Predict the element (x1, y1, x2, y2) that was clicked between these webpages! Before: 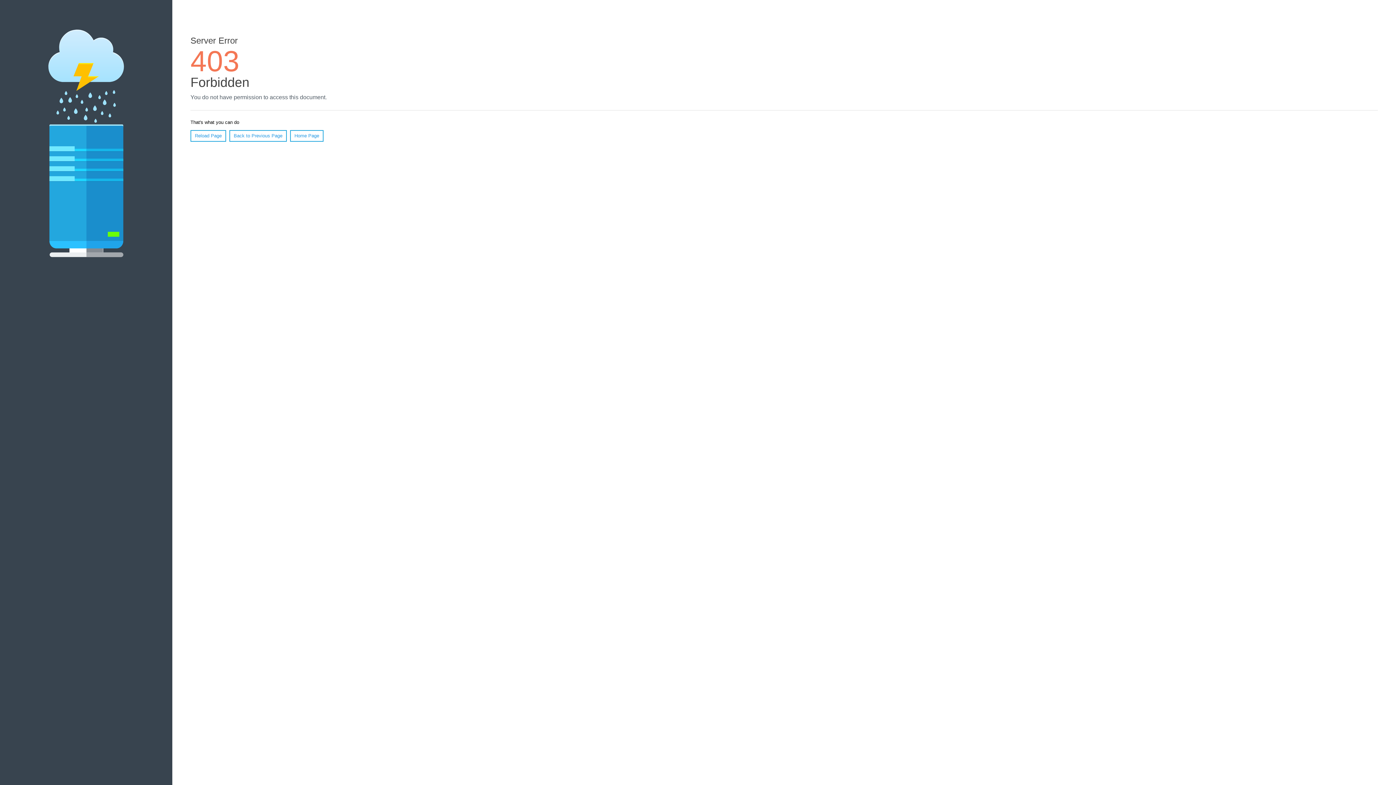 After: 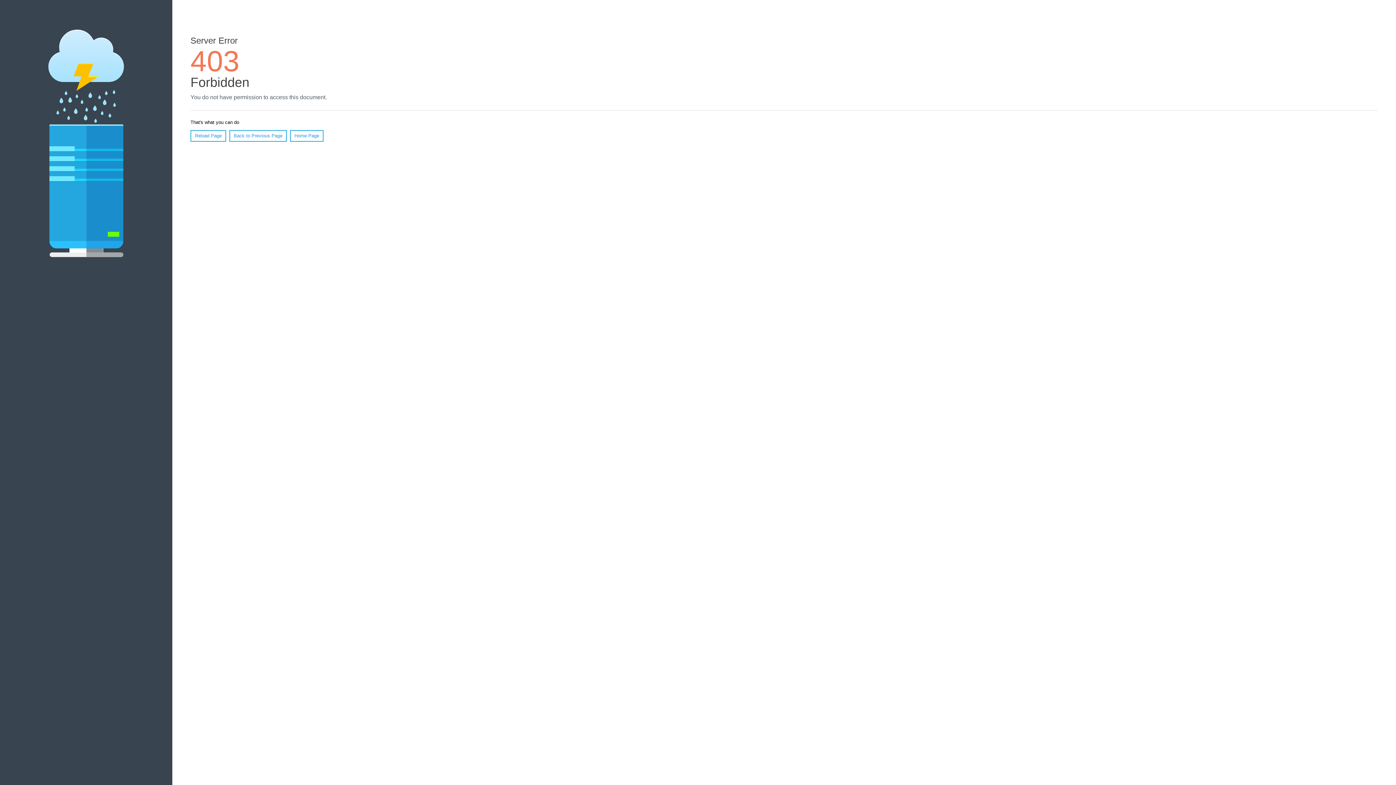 Action: label: Home Page bbox: (290, 130, 323, 141)